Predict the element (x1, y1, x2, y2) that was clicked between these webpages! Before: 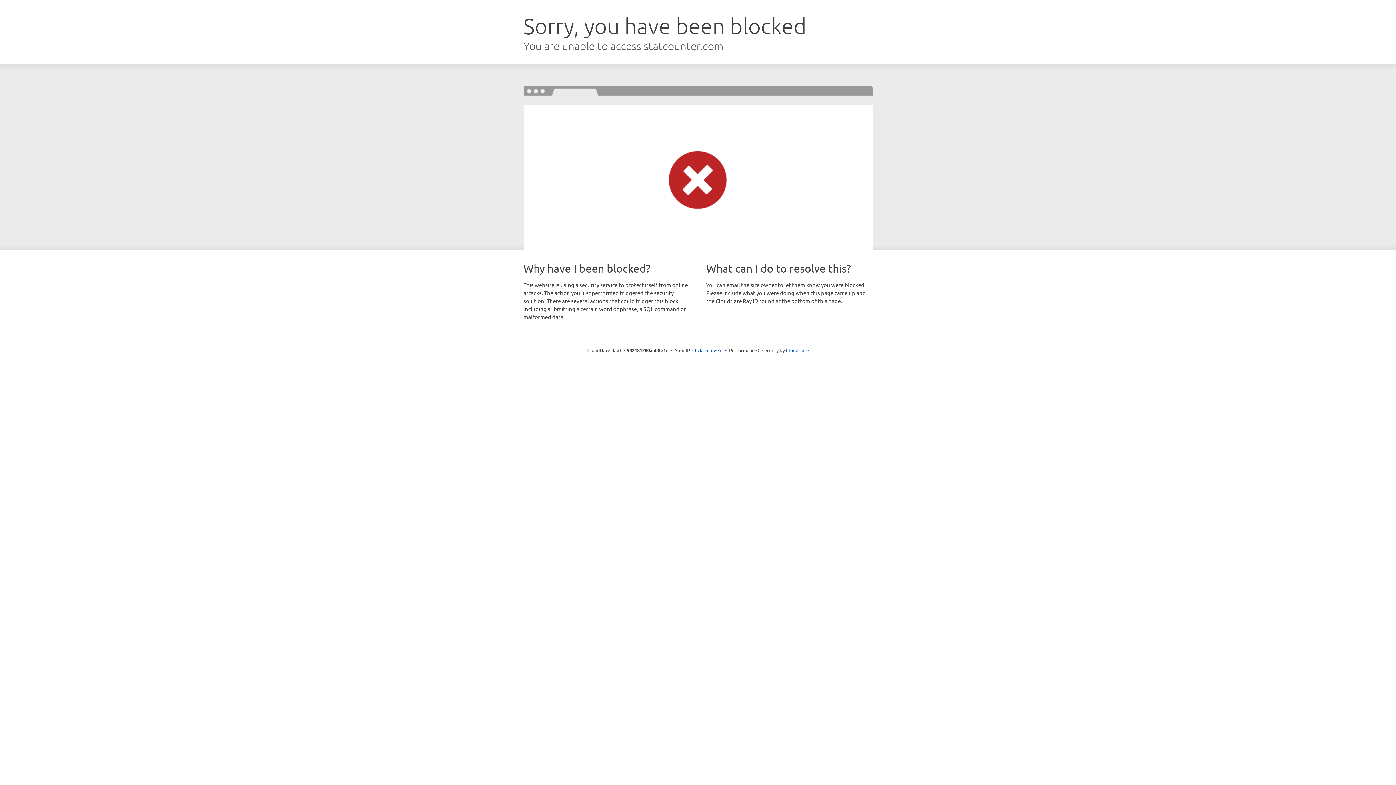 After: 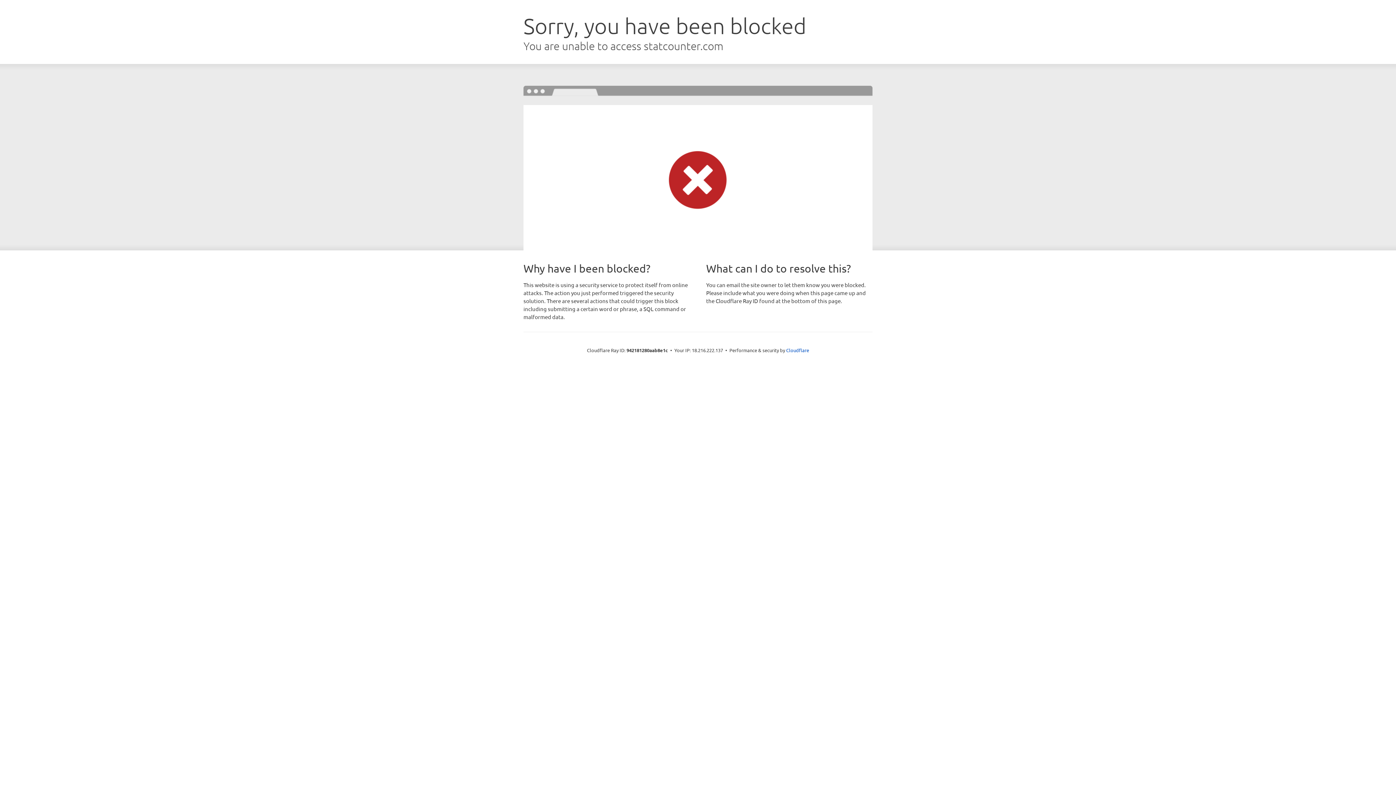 Action: bbox: (692, 346, 722, 353) label: Click to reveal